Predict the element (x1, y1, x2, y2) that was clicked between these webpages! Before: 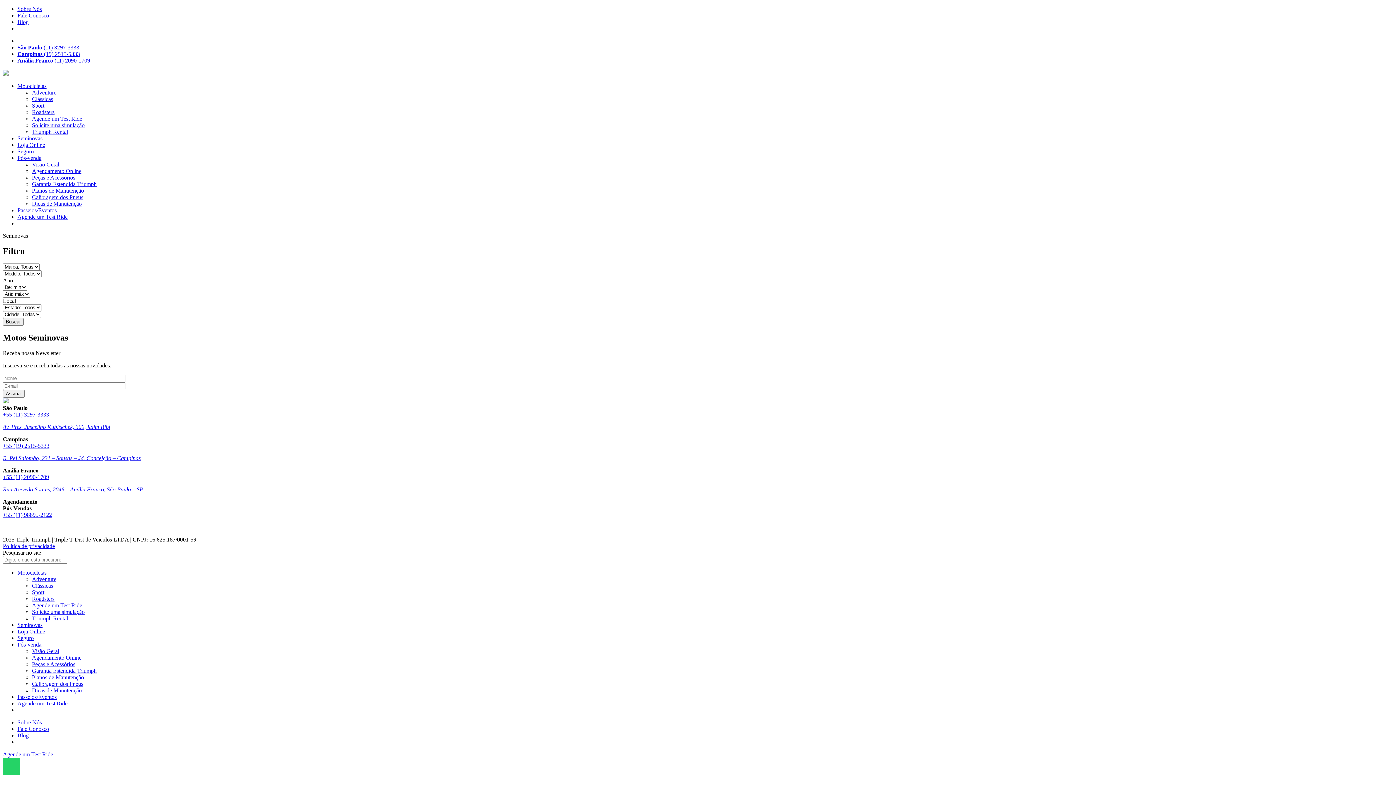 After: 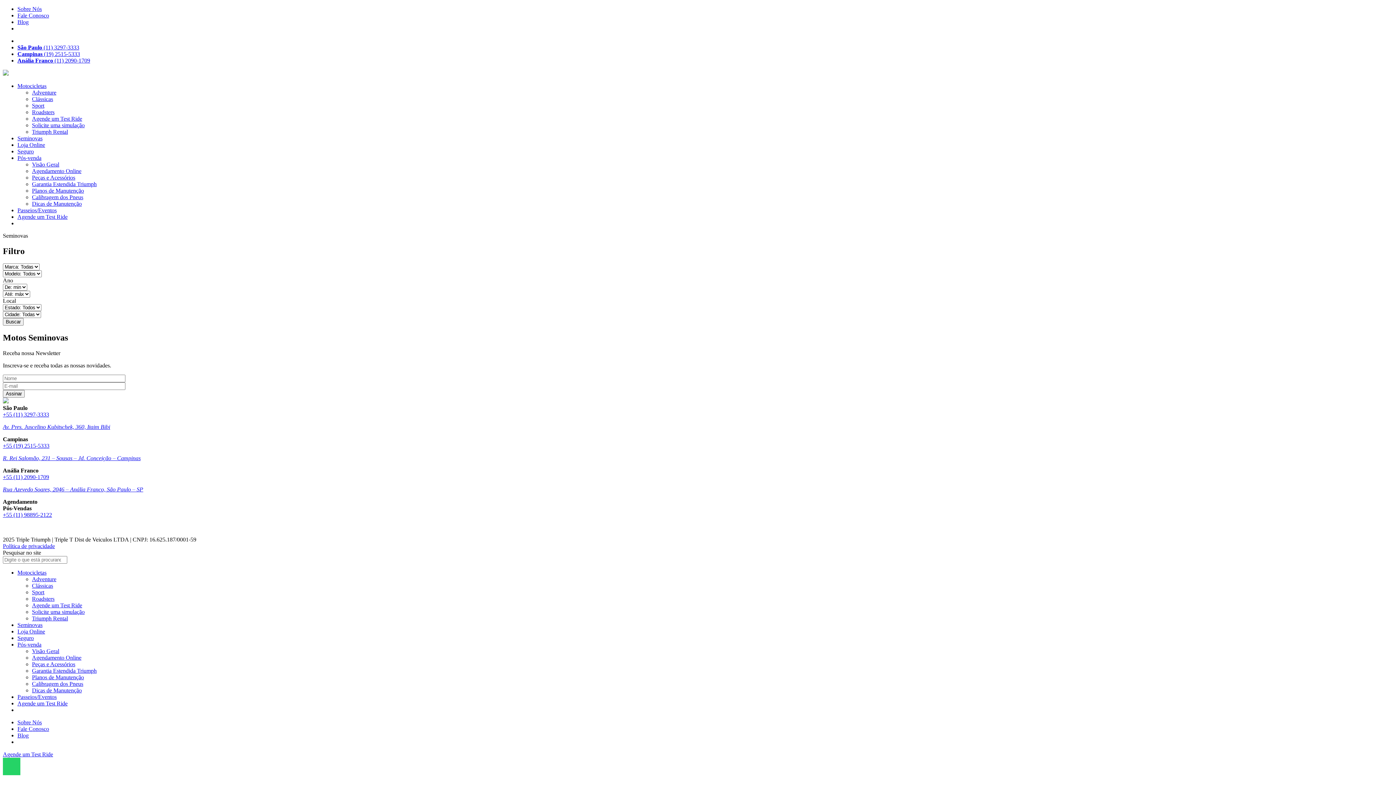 Action: bbox: (17, 44, 79, 50) label: São Paulo (11) 3297-3333